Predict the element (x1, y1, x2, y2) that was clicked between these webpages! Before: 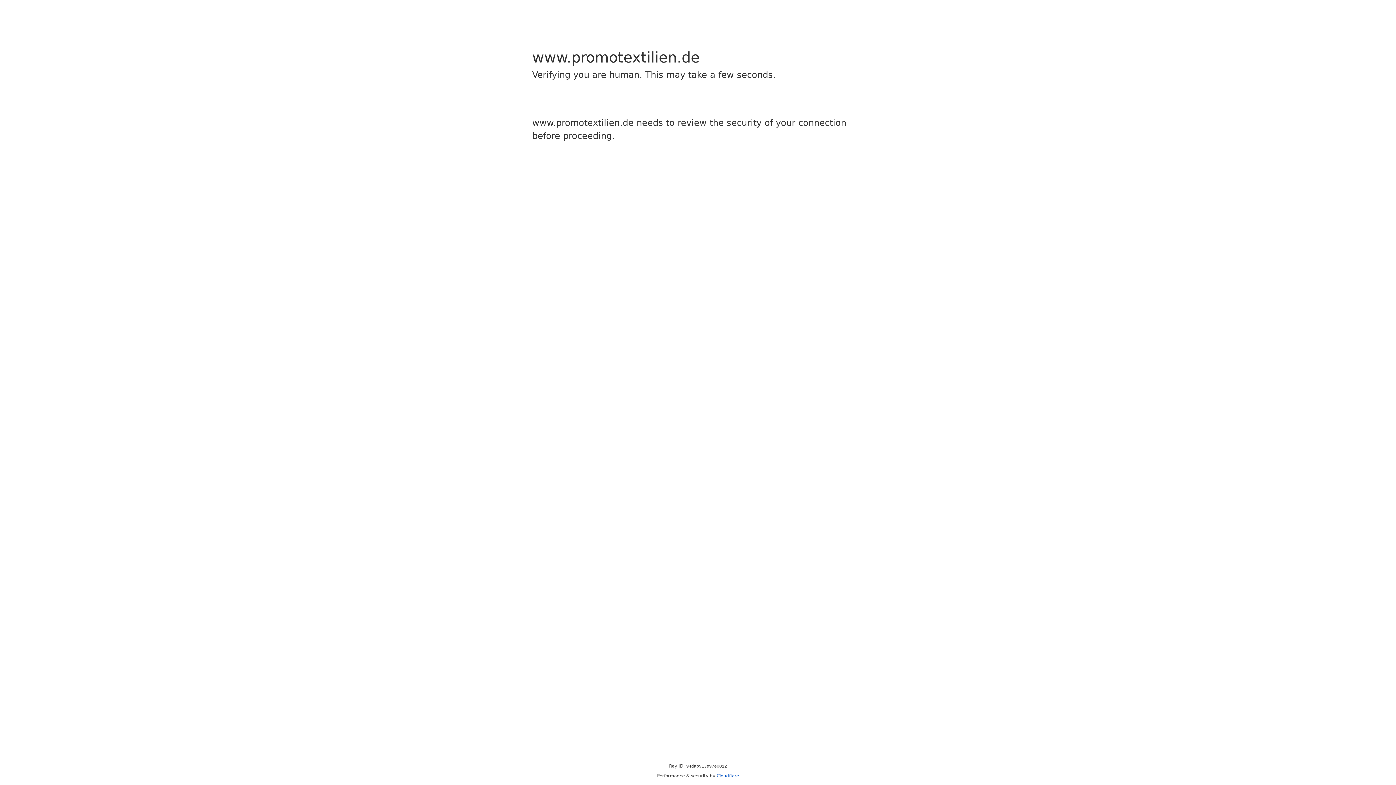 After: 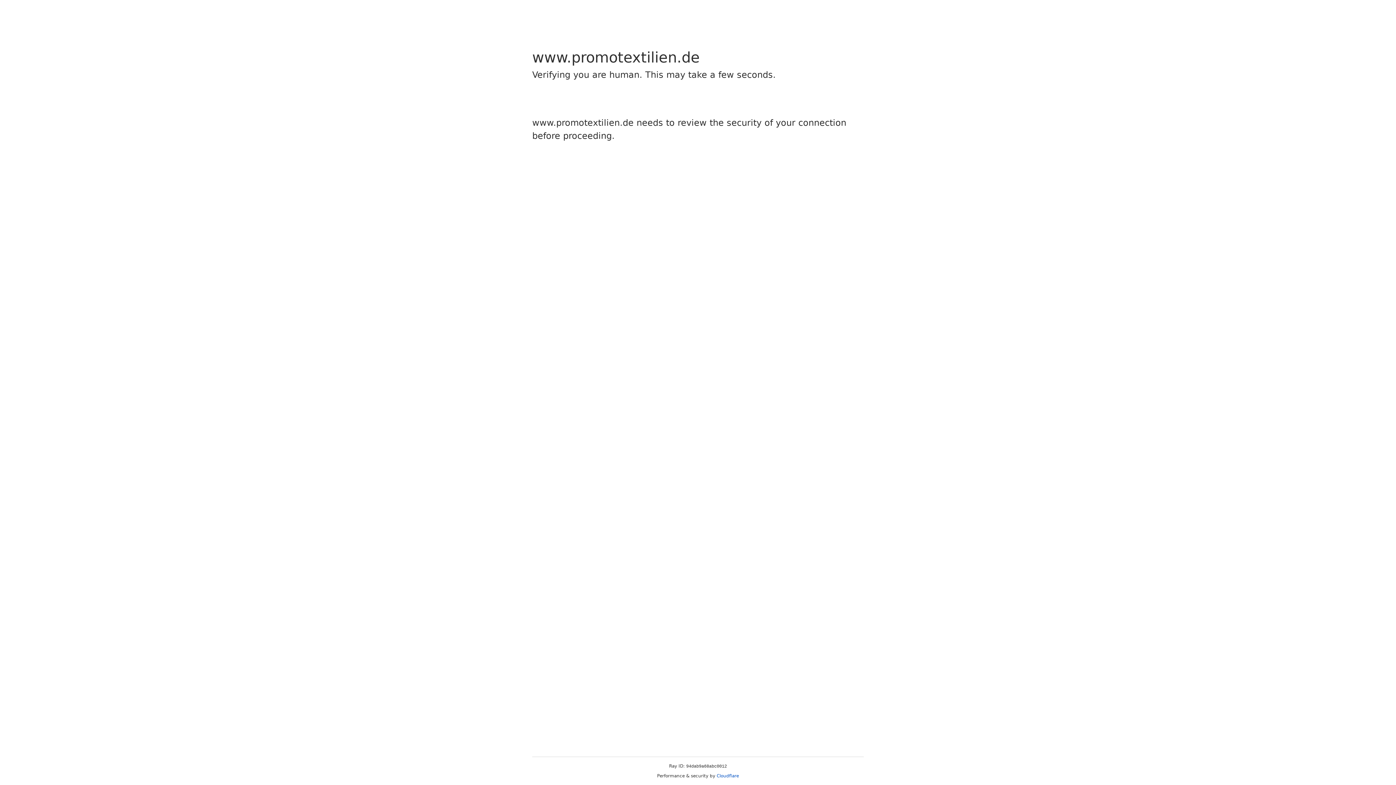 Action: bbox: (716, 773, 739, 778) label: Cloudflare